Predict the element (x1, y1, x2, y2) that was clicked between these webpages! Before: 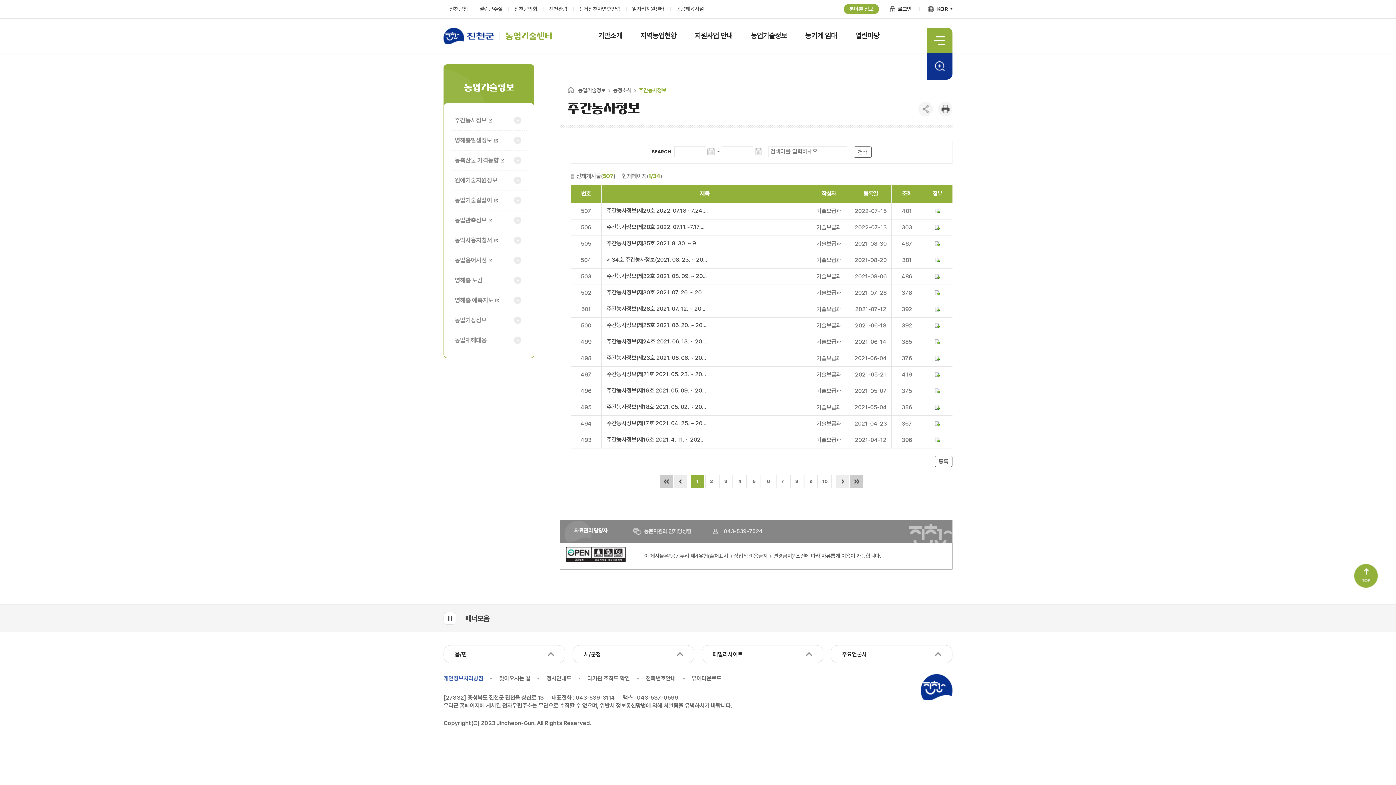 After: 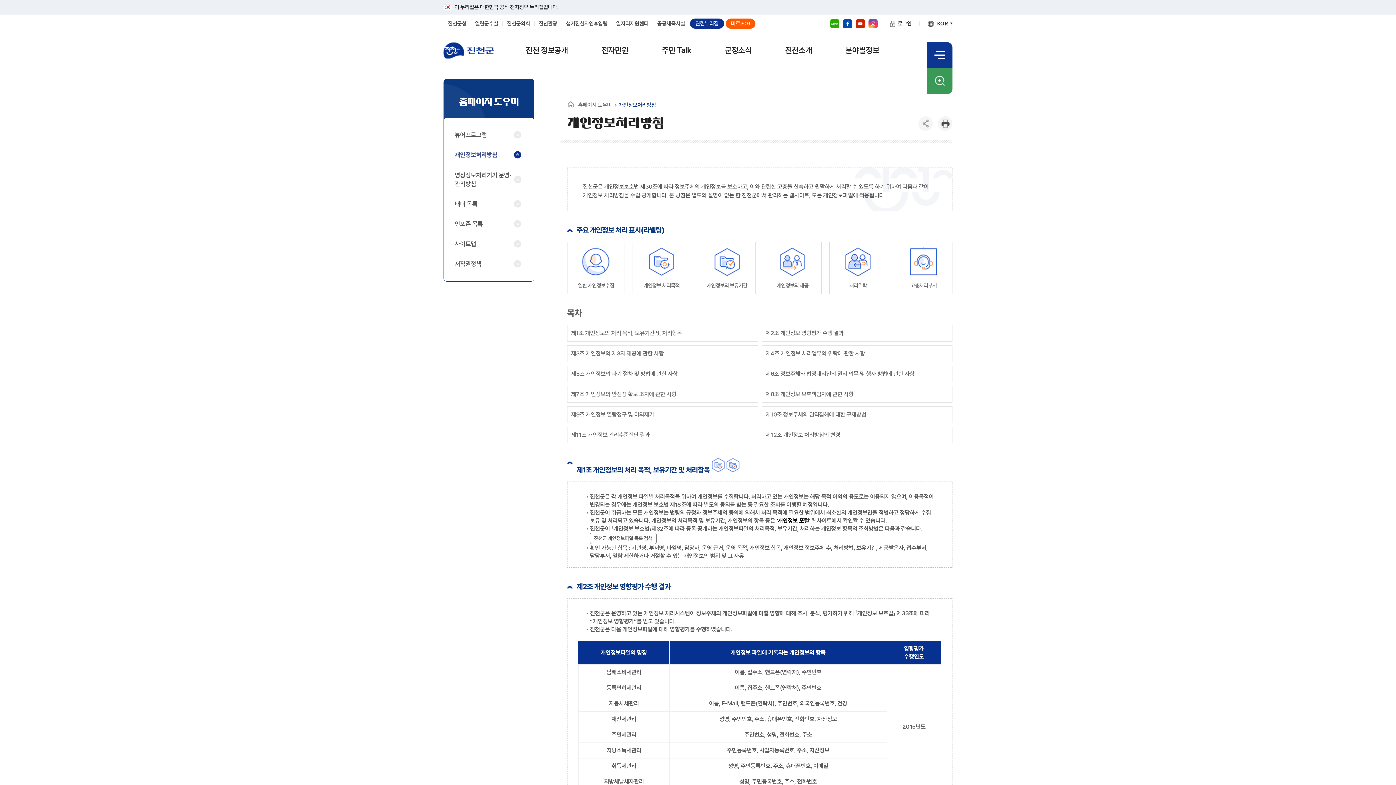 Action: label: 개인정보처리방침 bbox: (443, 674, 491, 683)